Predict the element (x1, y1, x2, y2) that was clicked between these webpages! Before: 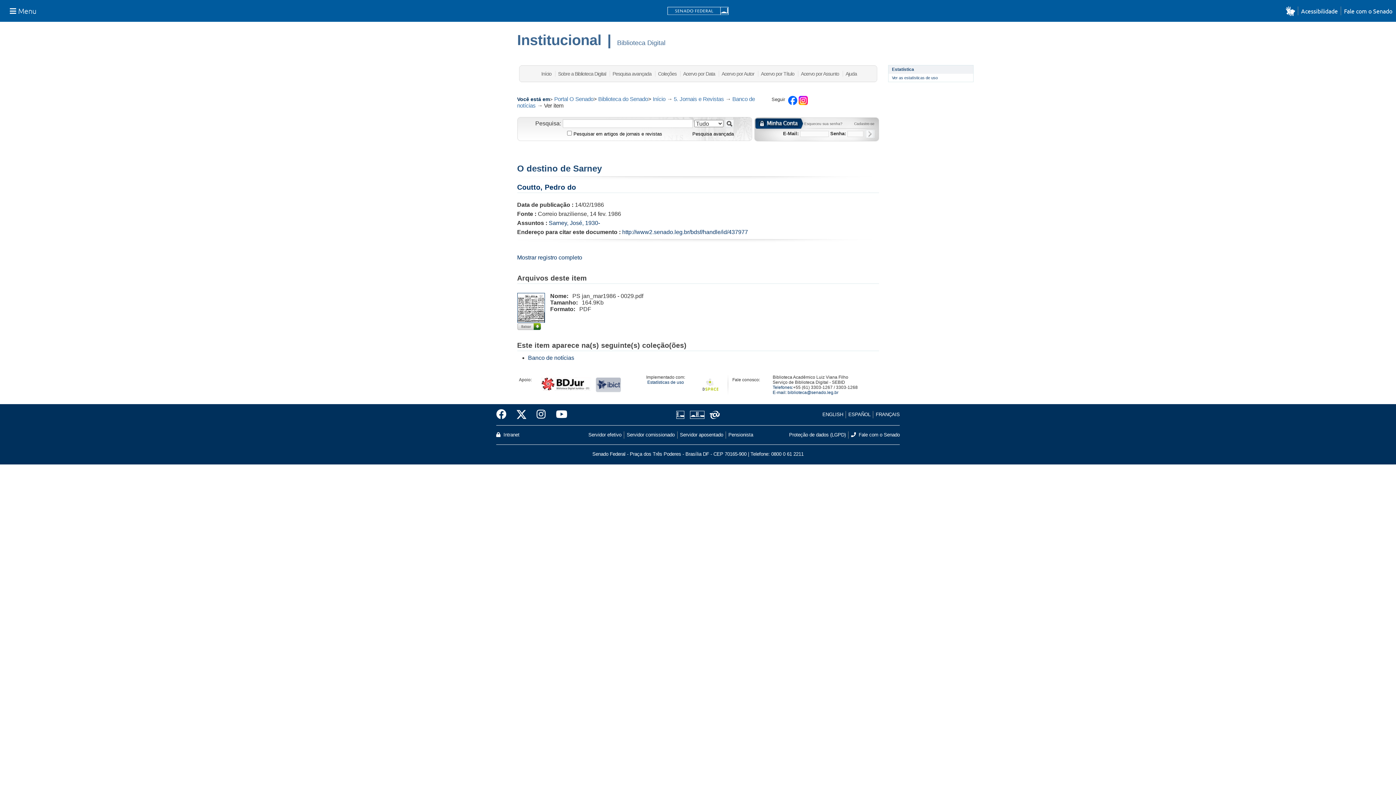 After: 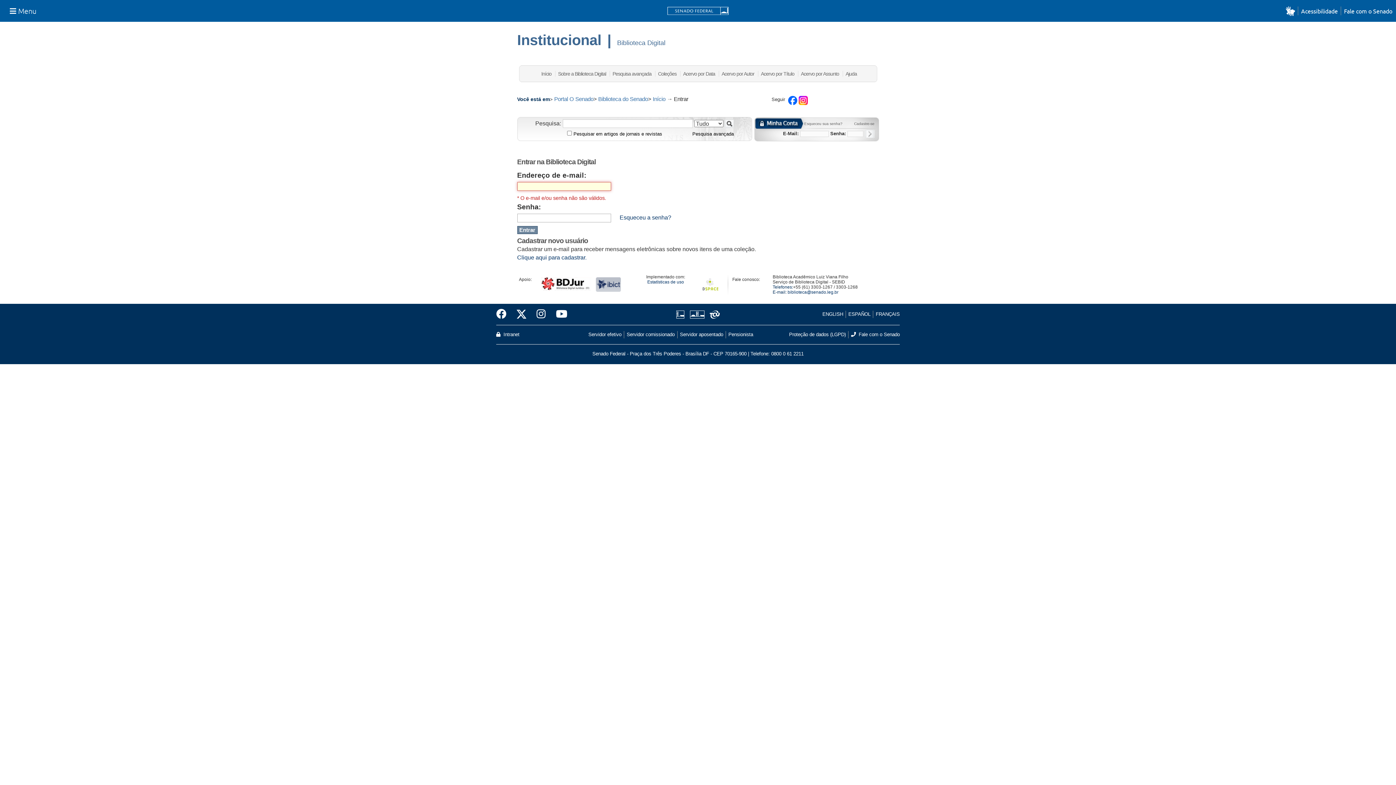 Action: bbox: (865, 129, 874, 138)